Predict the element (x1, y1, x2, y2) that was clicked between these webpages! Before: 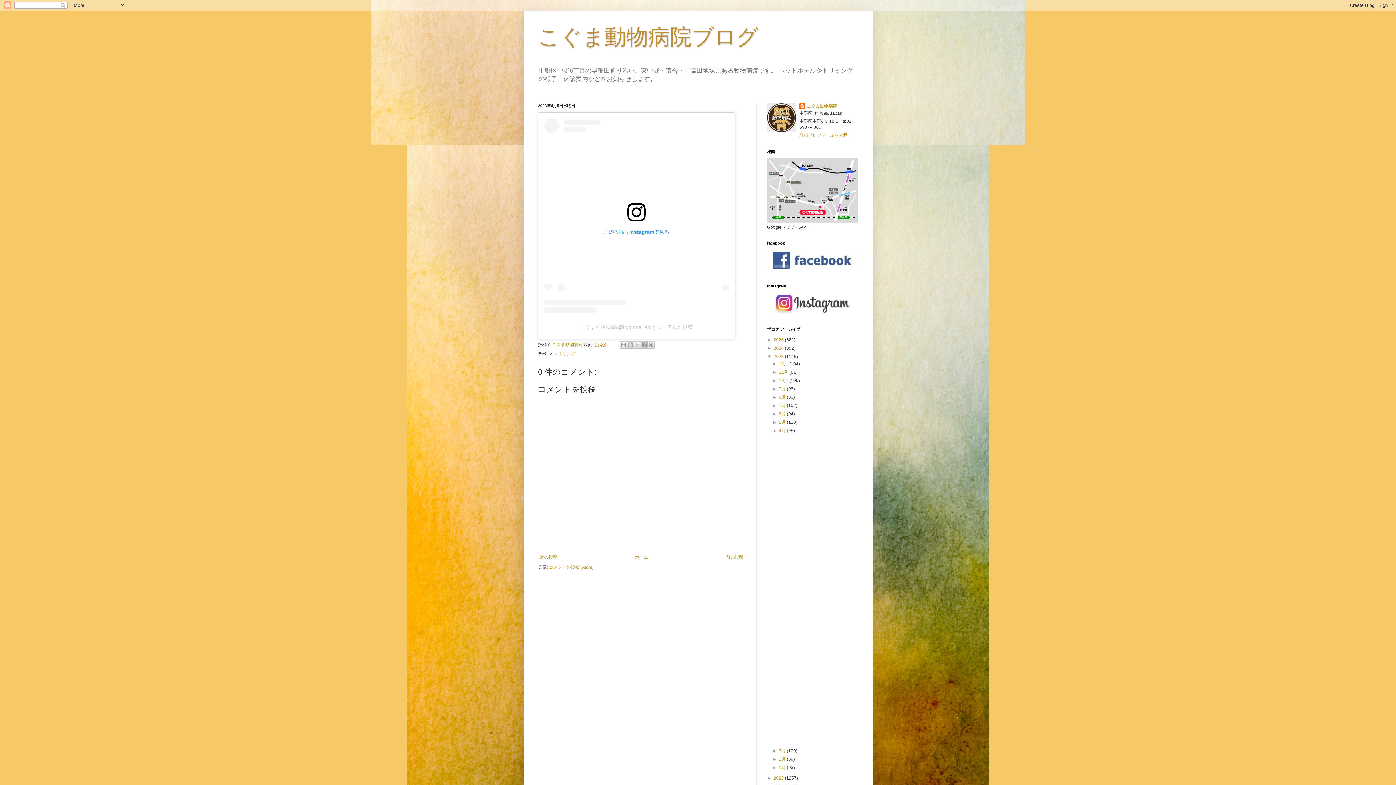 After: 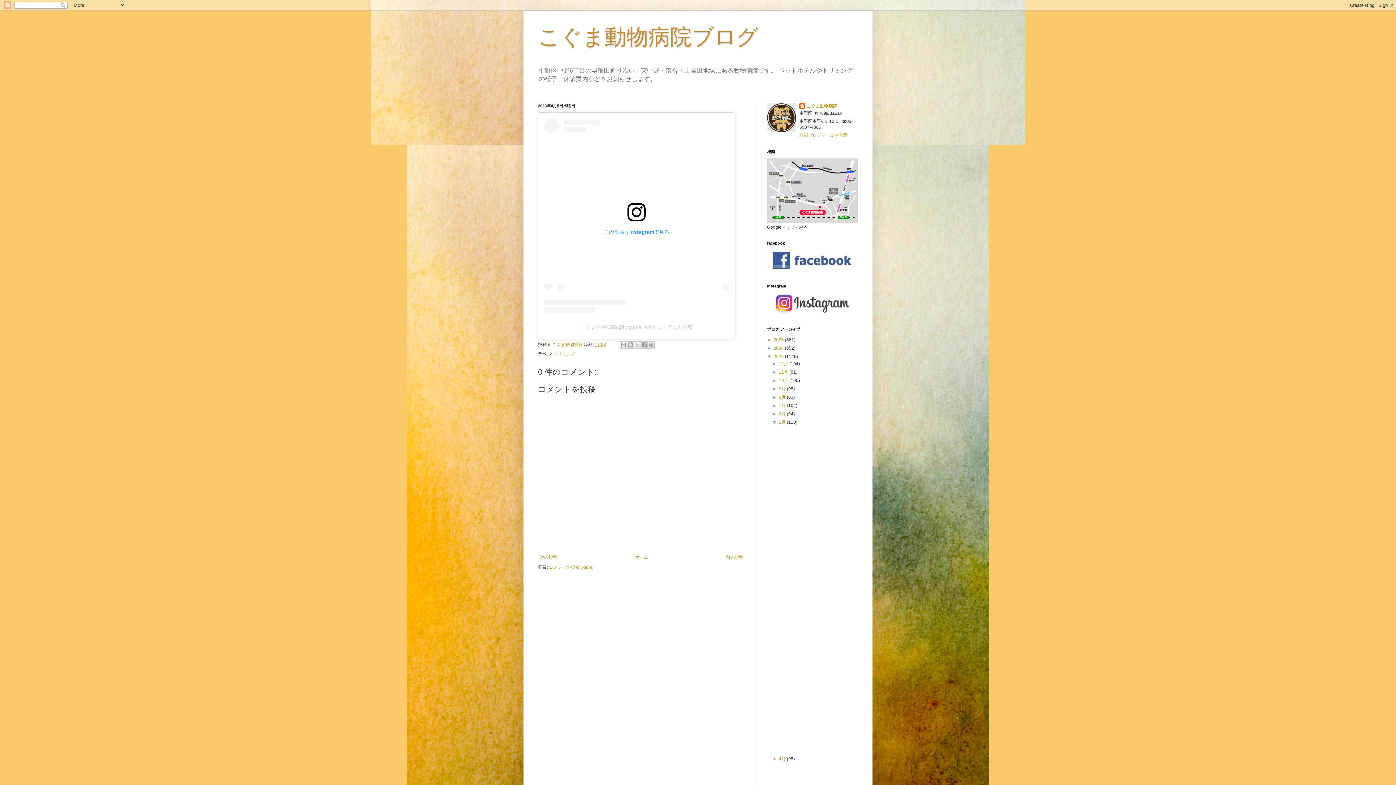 Action: label: ►   bbox: (772, 420, 779, 425)